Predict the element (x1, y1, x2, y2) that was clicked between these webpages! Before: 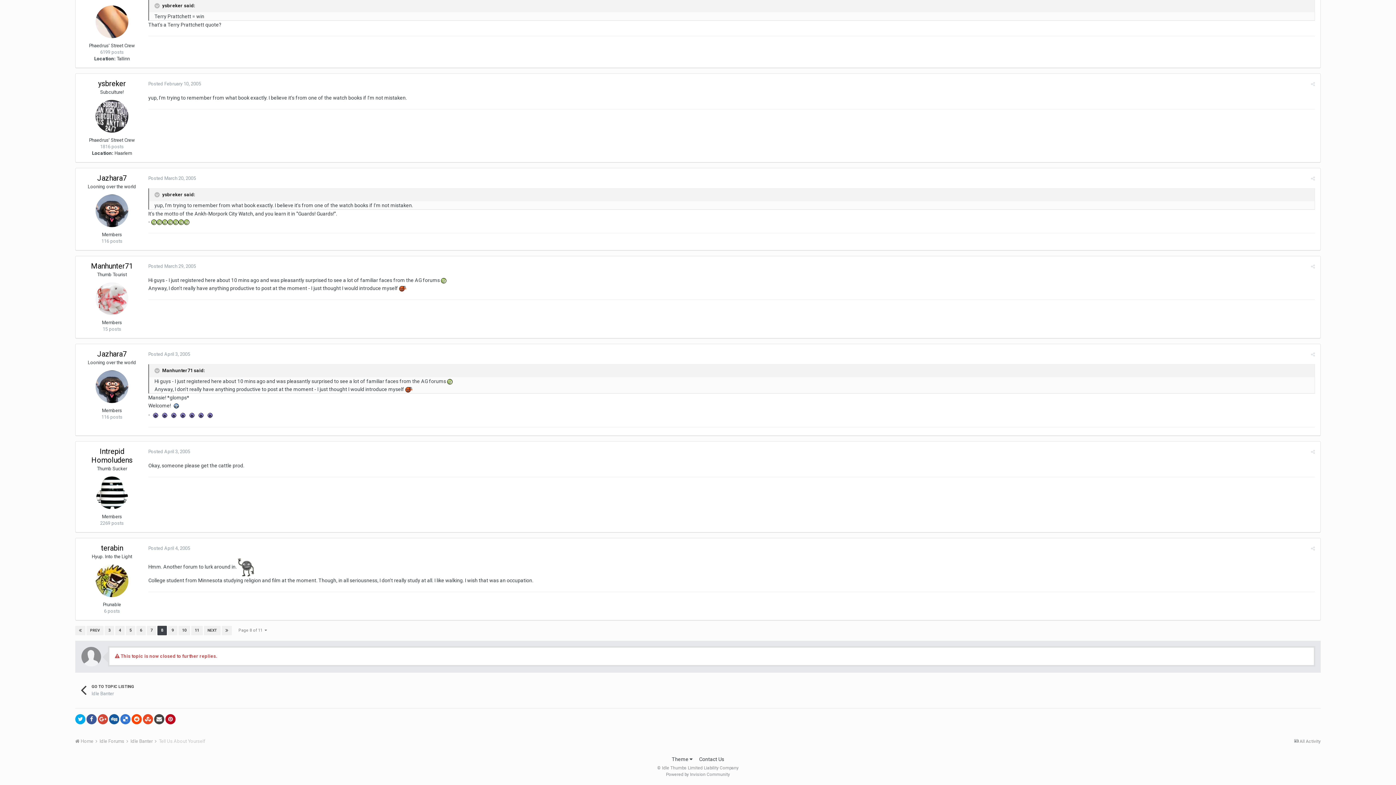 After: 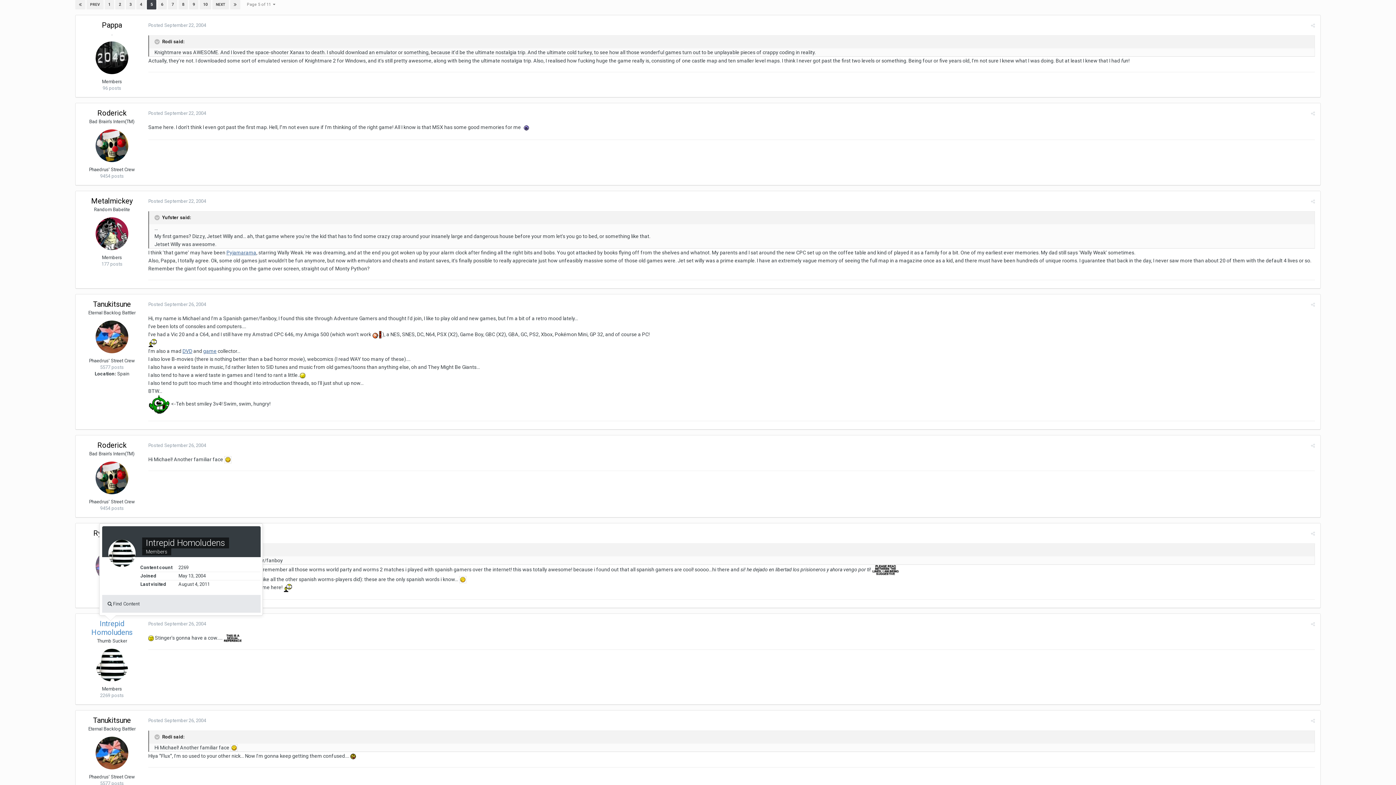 Action: label: 5 bbox: (125, 626, 135, 635)